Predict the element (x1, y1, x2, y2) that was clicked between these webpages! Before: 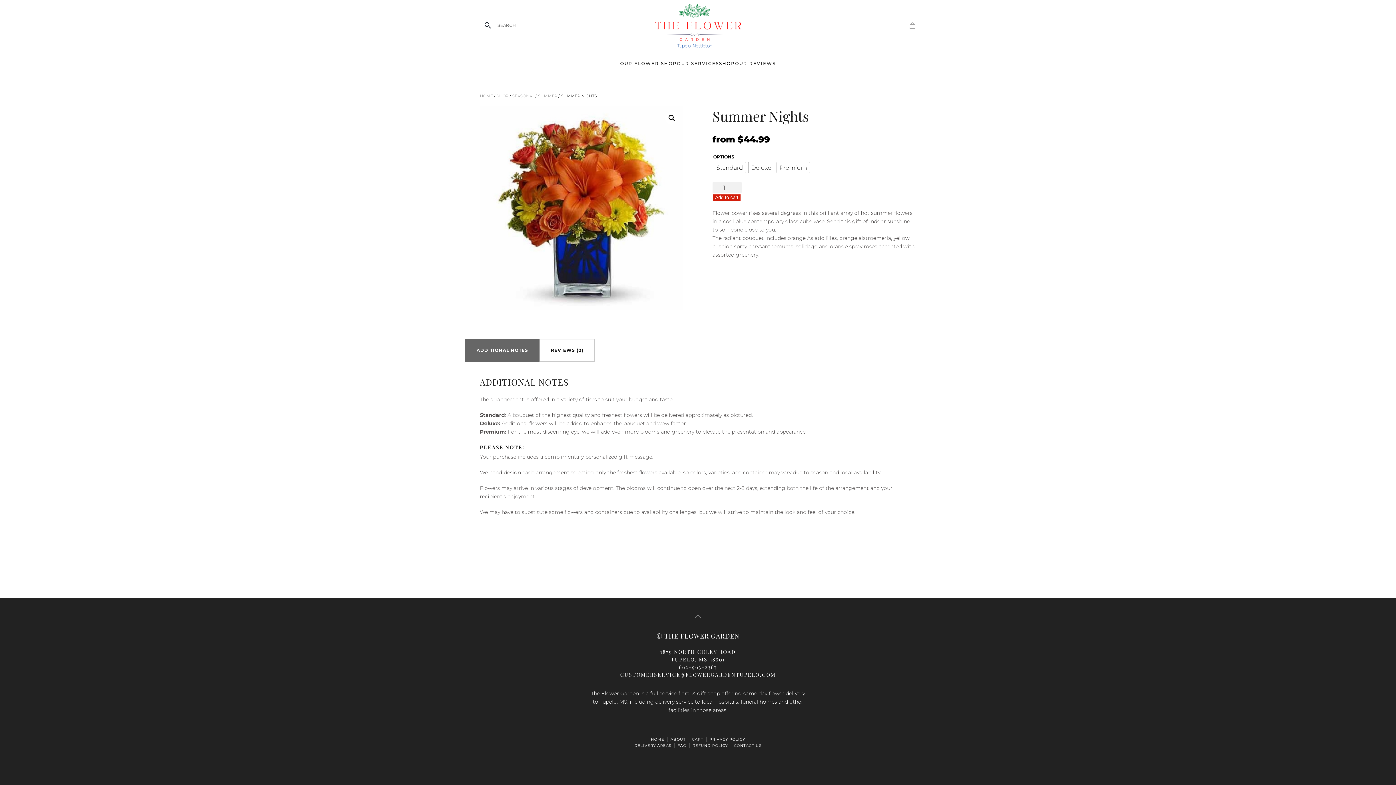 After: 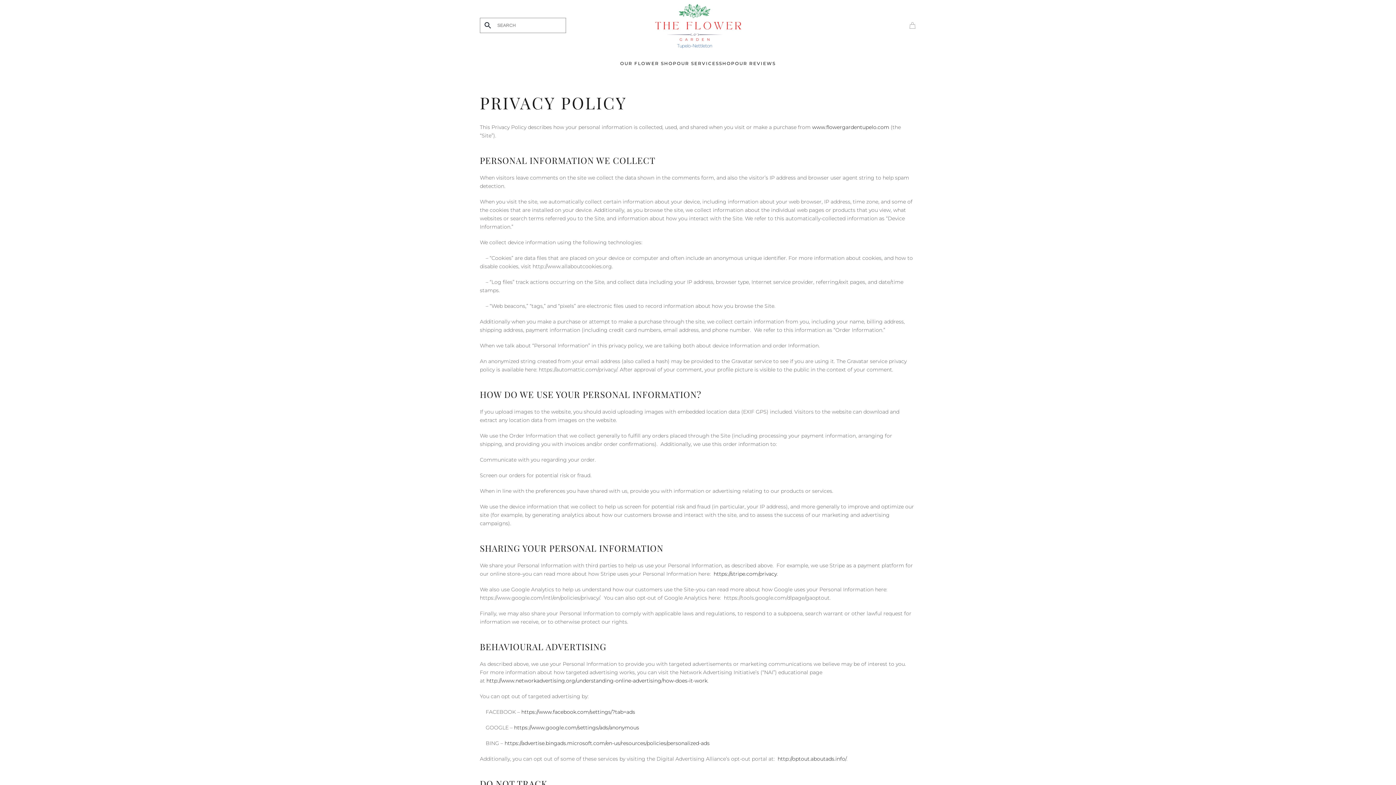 Action: label: PRIVACY POLICY bbox: (709, 736, 745, 742)